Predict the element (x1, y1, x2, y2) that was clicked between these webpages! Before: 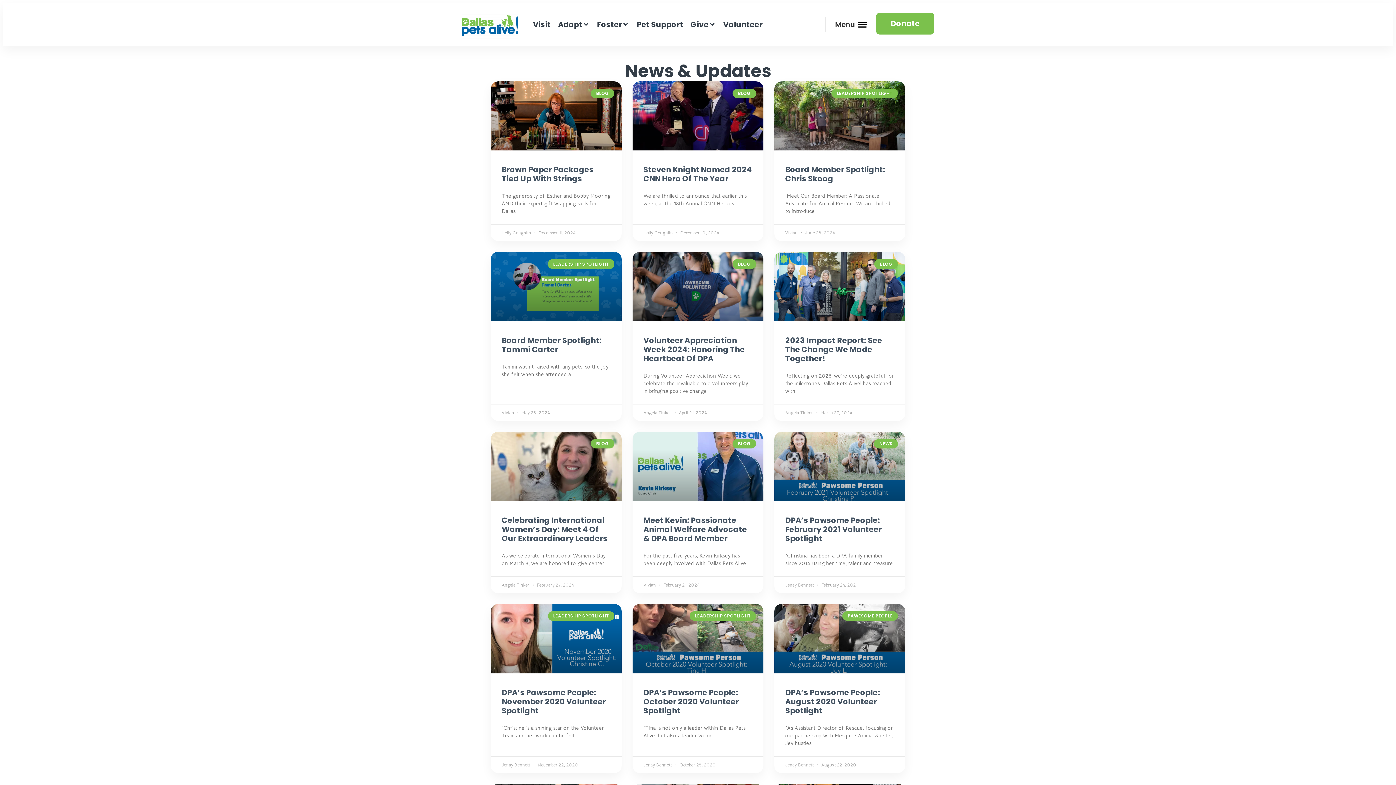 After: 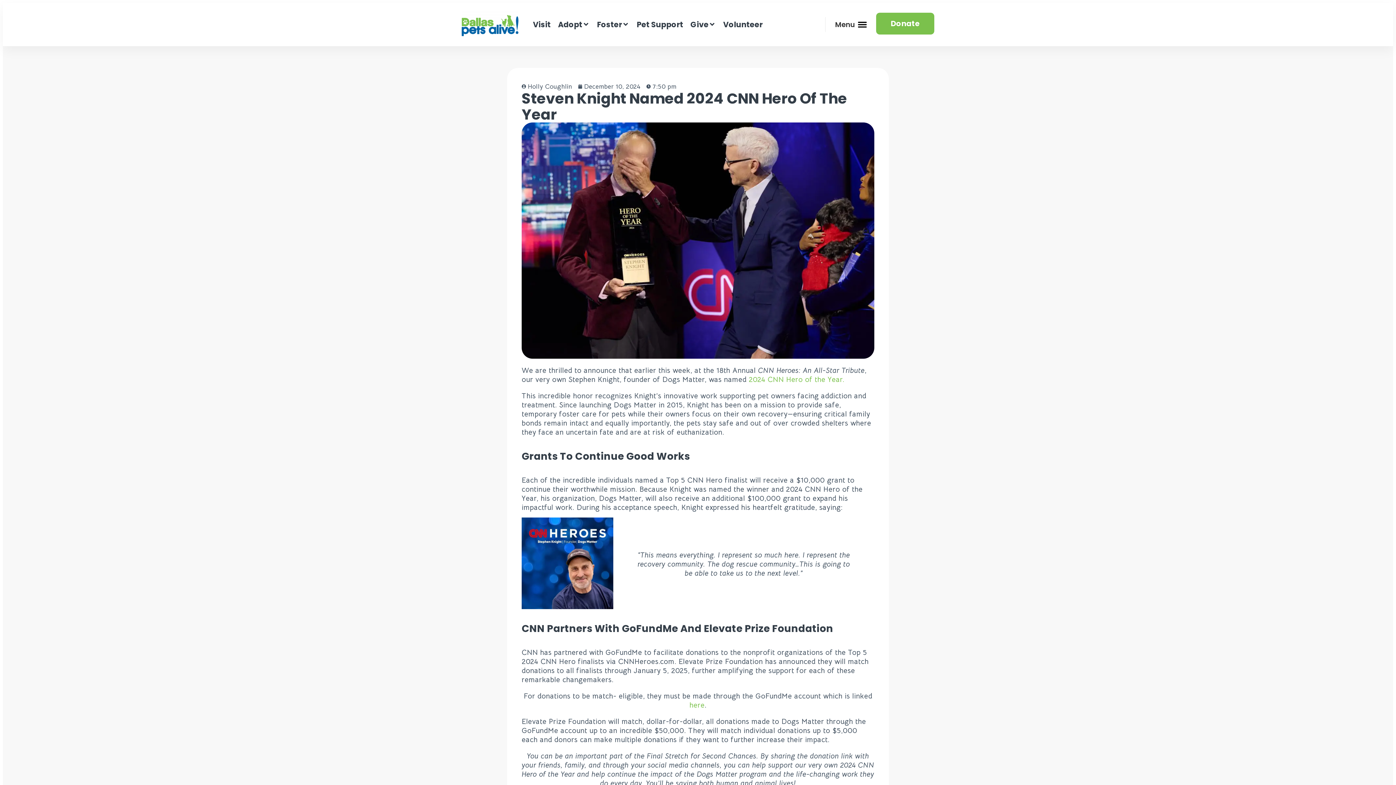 Action: bbox: (632, 81, 763, 150)